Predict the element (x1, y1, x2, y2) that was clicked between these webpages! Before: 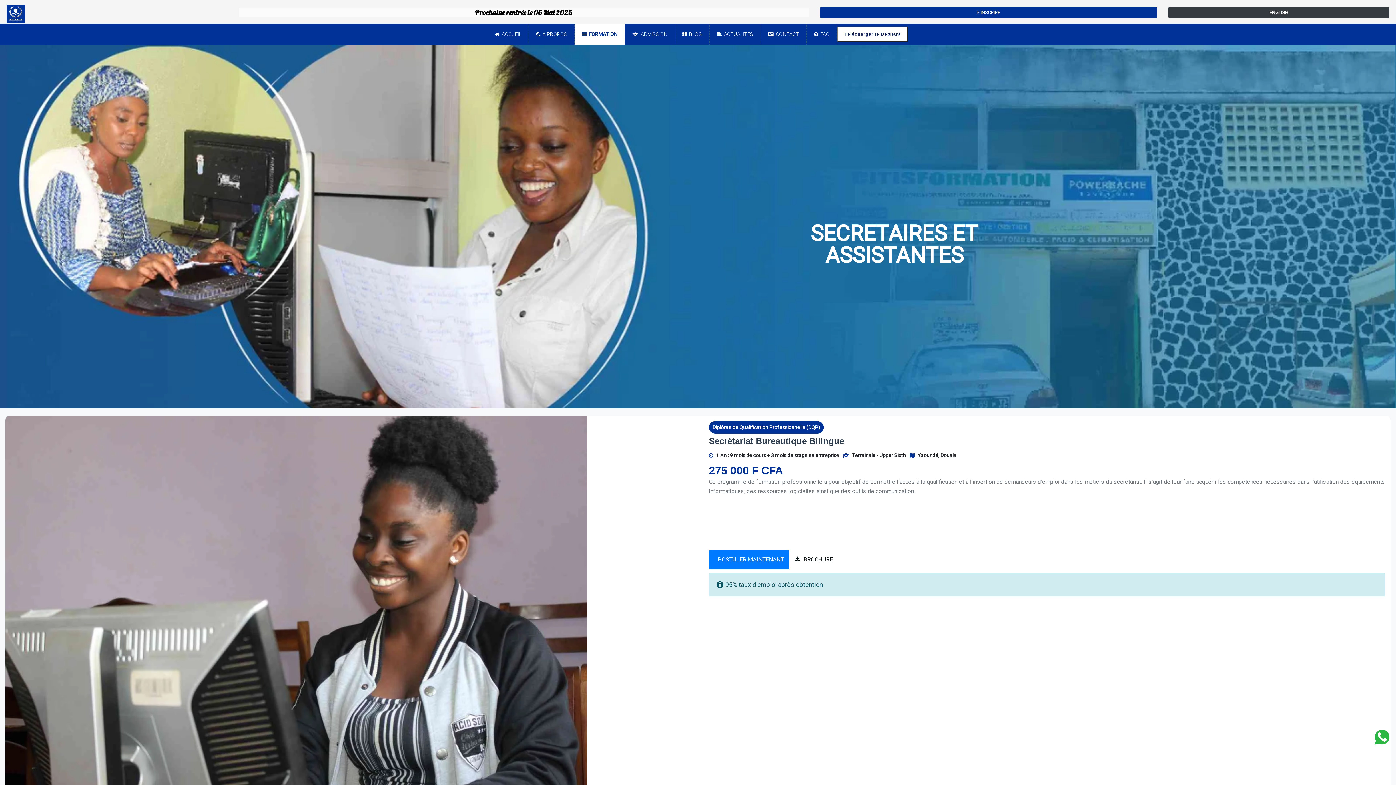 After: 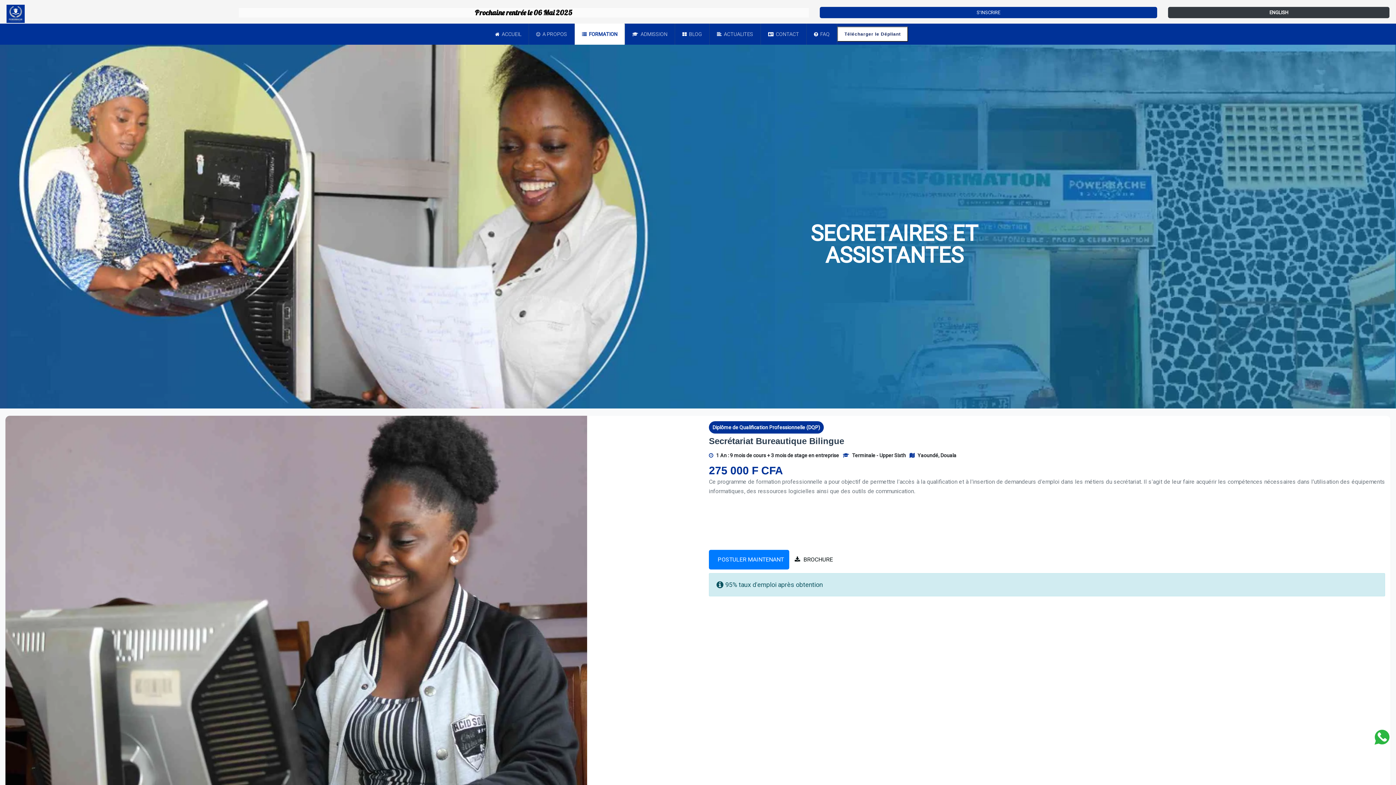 Action: bbox: (1374, 726, 1389, 741)